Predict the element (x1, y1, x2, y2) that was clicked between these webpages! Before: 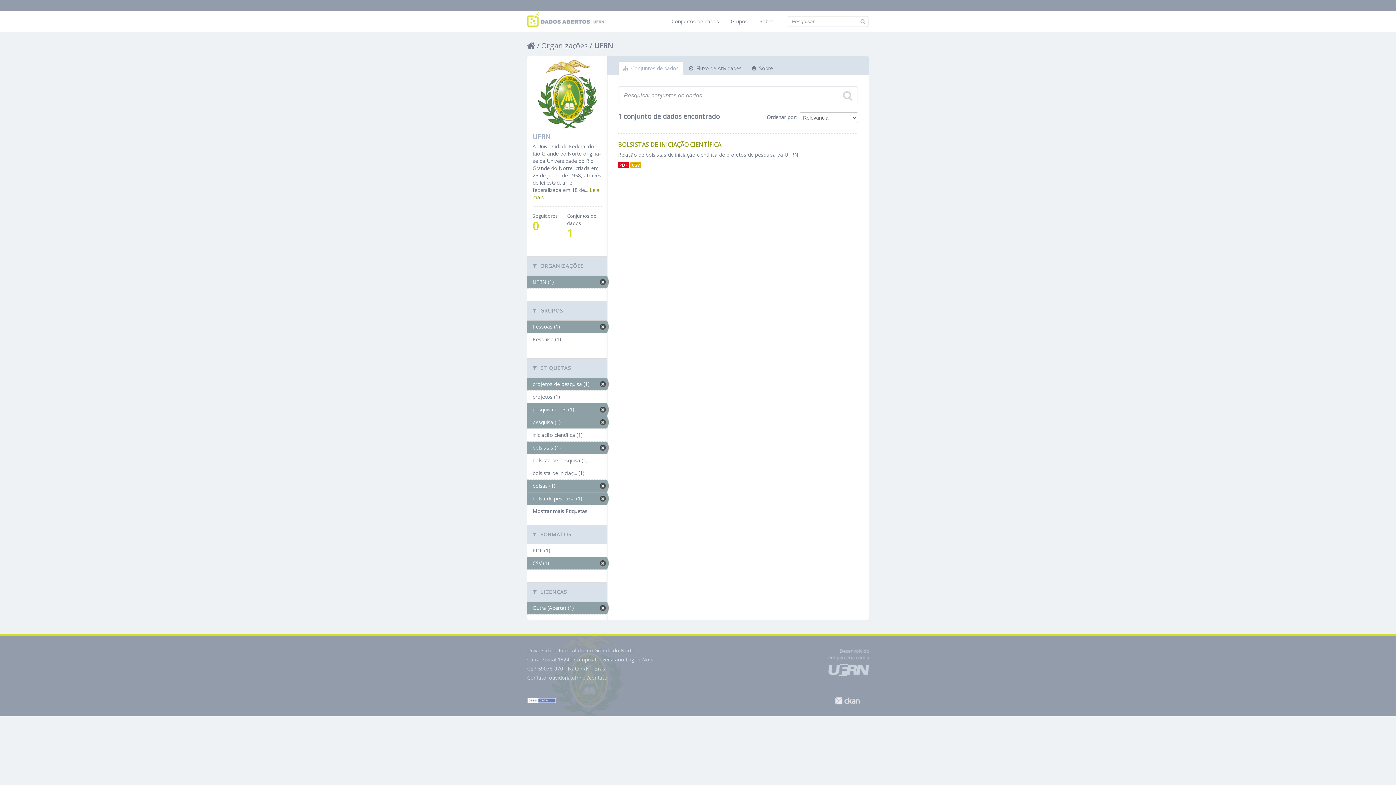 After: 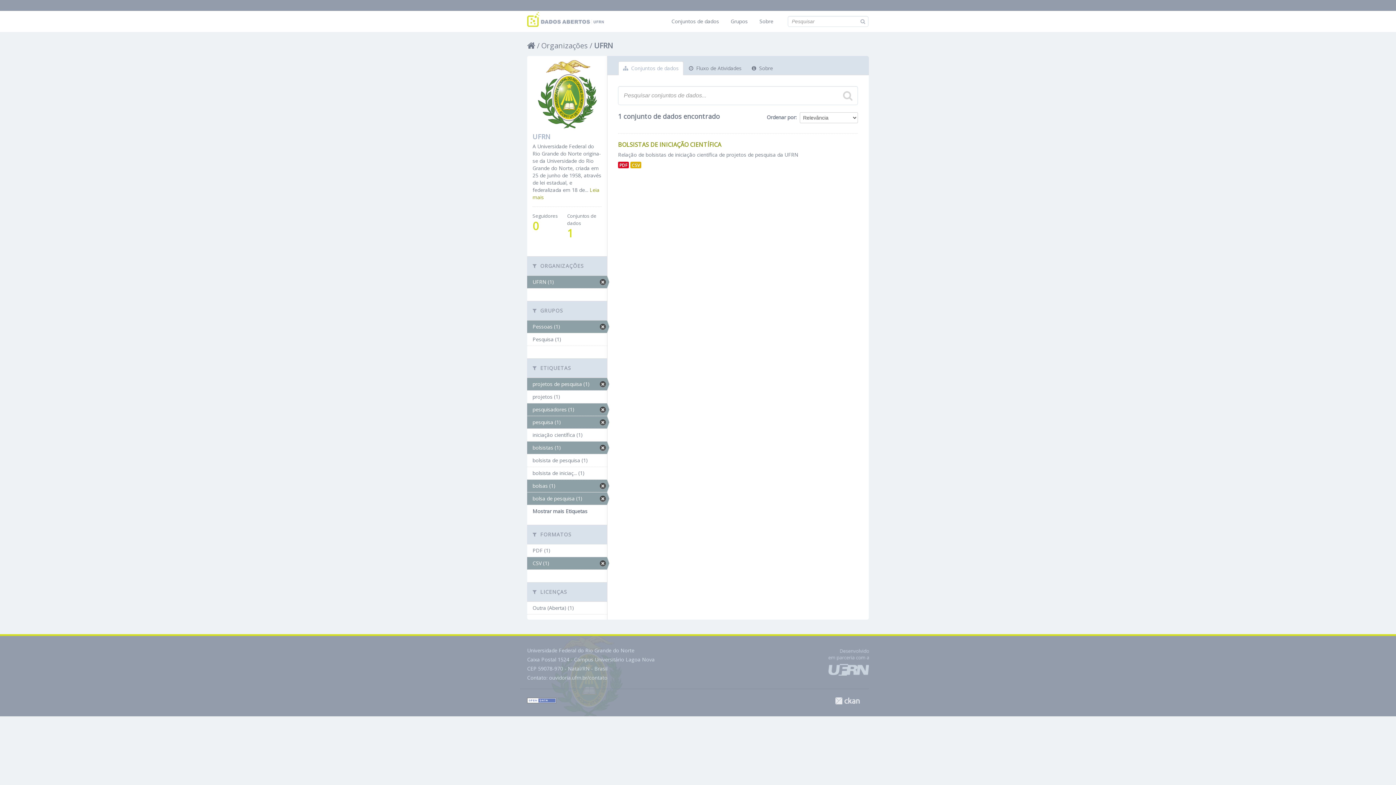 Action: label: Outra (Aberta) (1) bbox: (527, 602, 607, 614)